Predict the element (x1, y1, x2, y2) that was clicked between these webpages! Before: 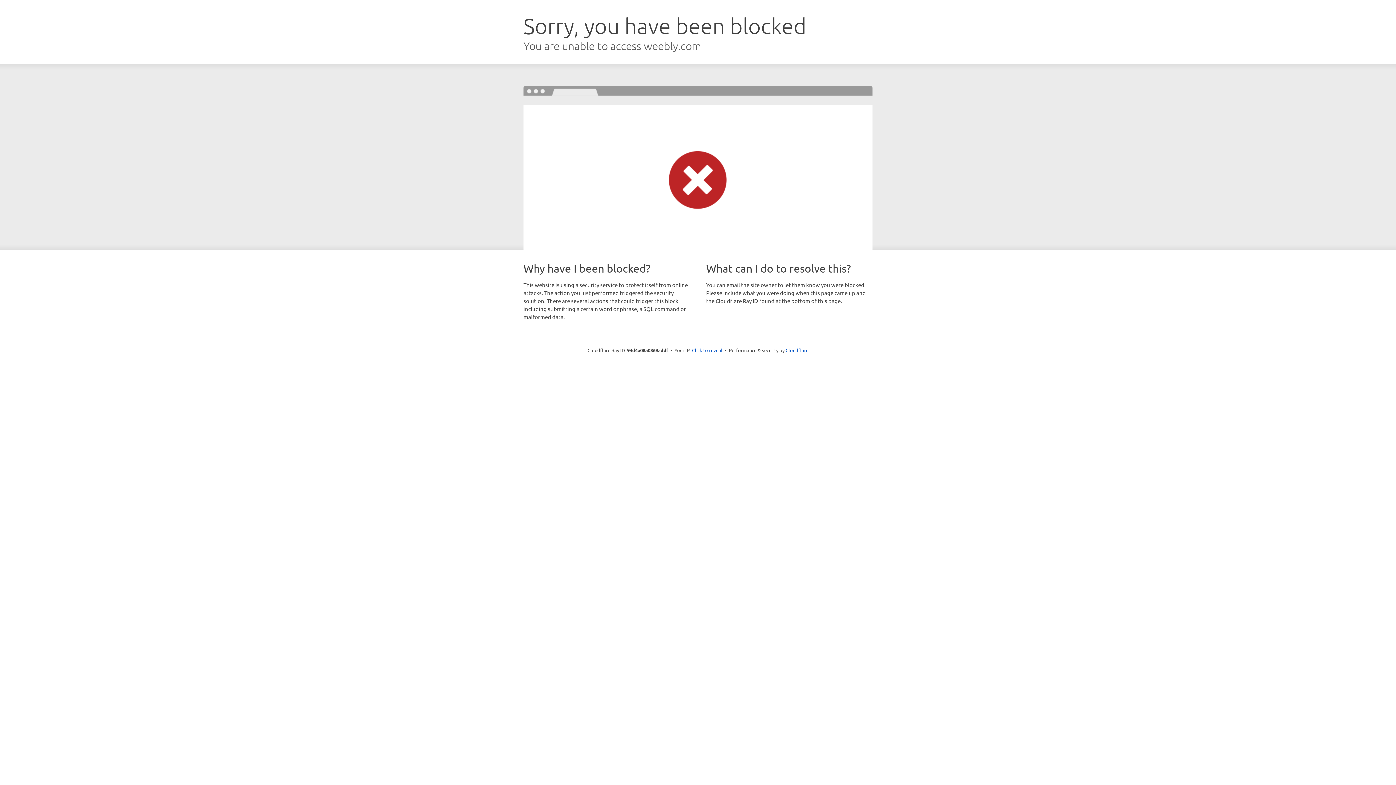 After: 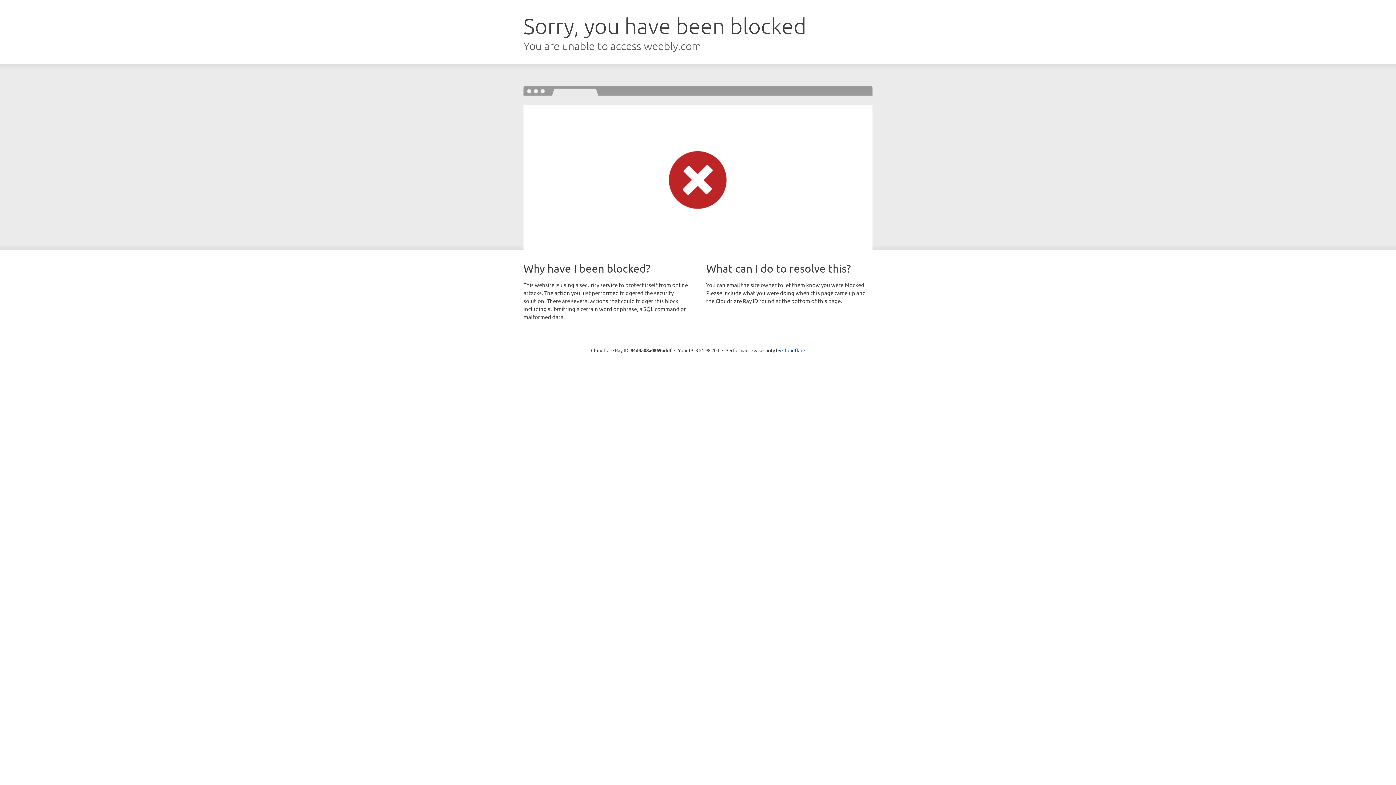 Action: label: Click to reveal bbox: (692, 346, 722, 353)